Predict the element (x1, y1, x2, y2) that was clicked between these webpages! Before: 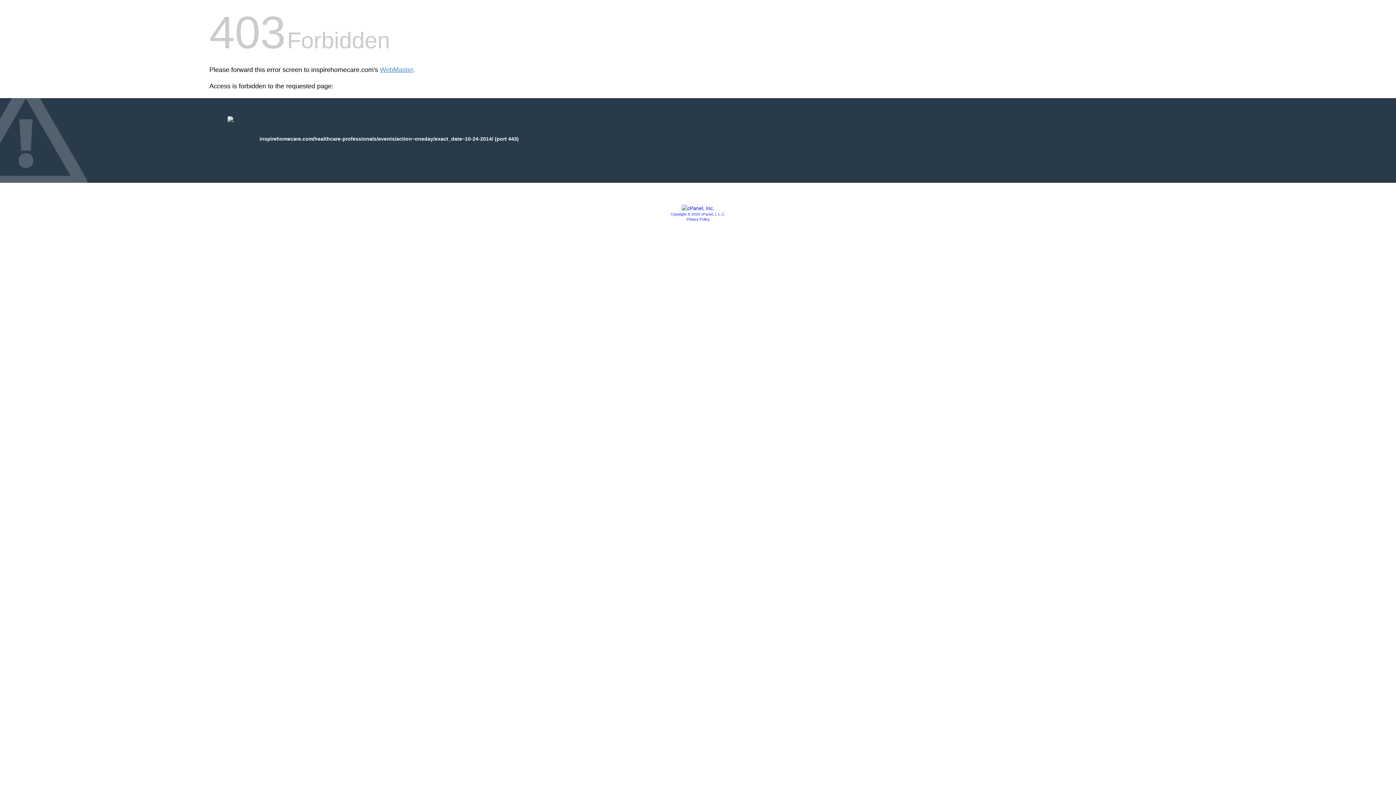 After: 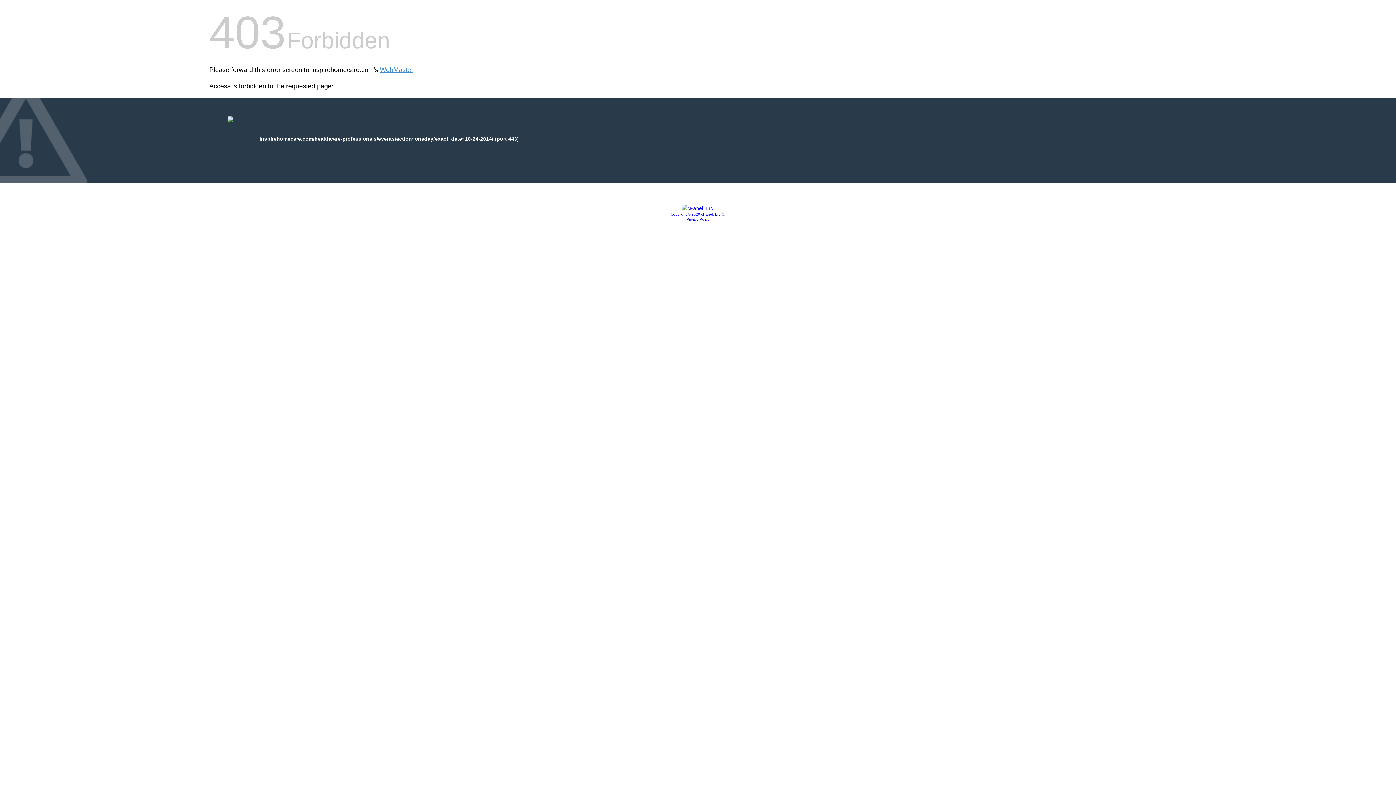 Action: bbox: (686, 217, 709, 221) label: Privacy Policy